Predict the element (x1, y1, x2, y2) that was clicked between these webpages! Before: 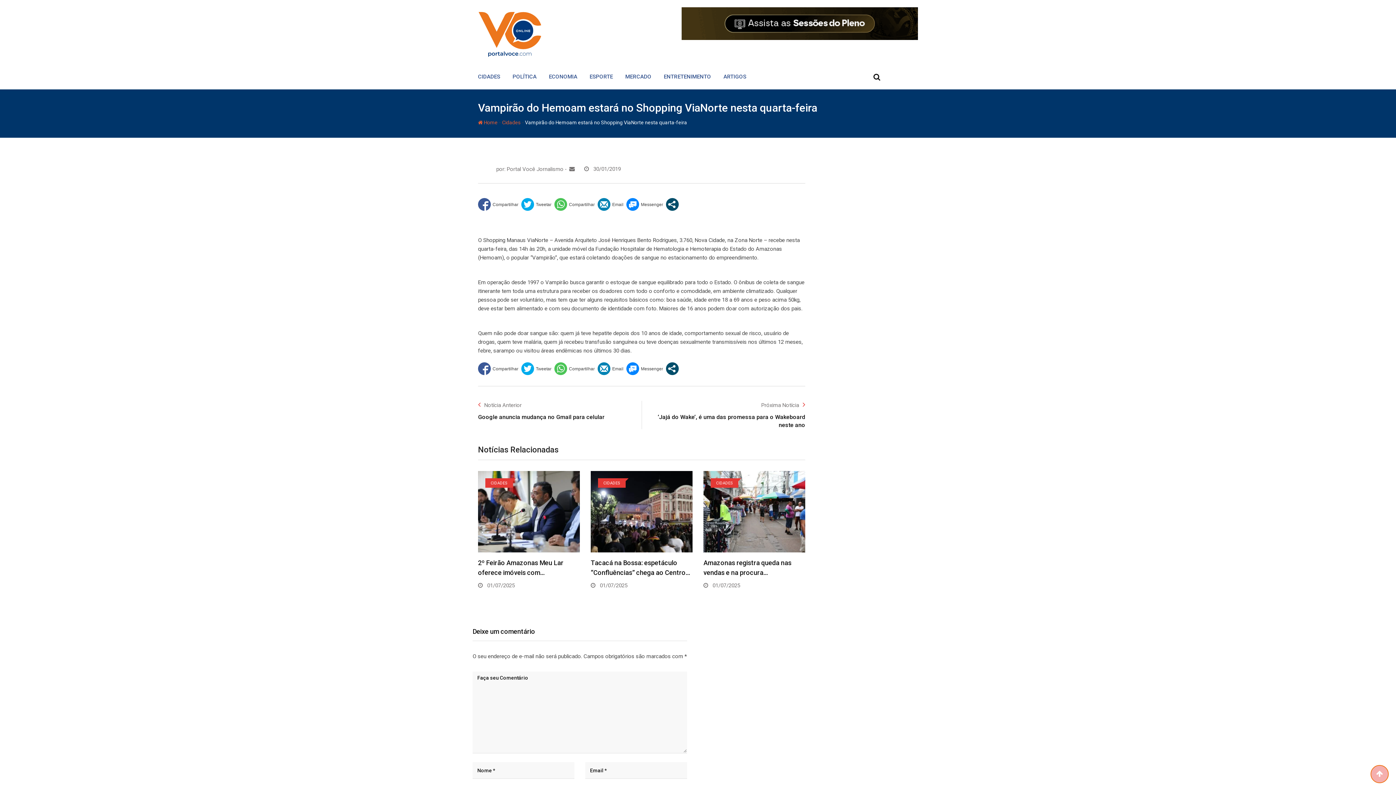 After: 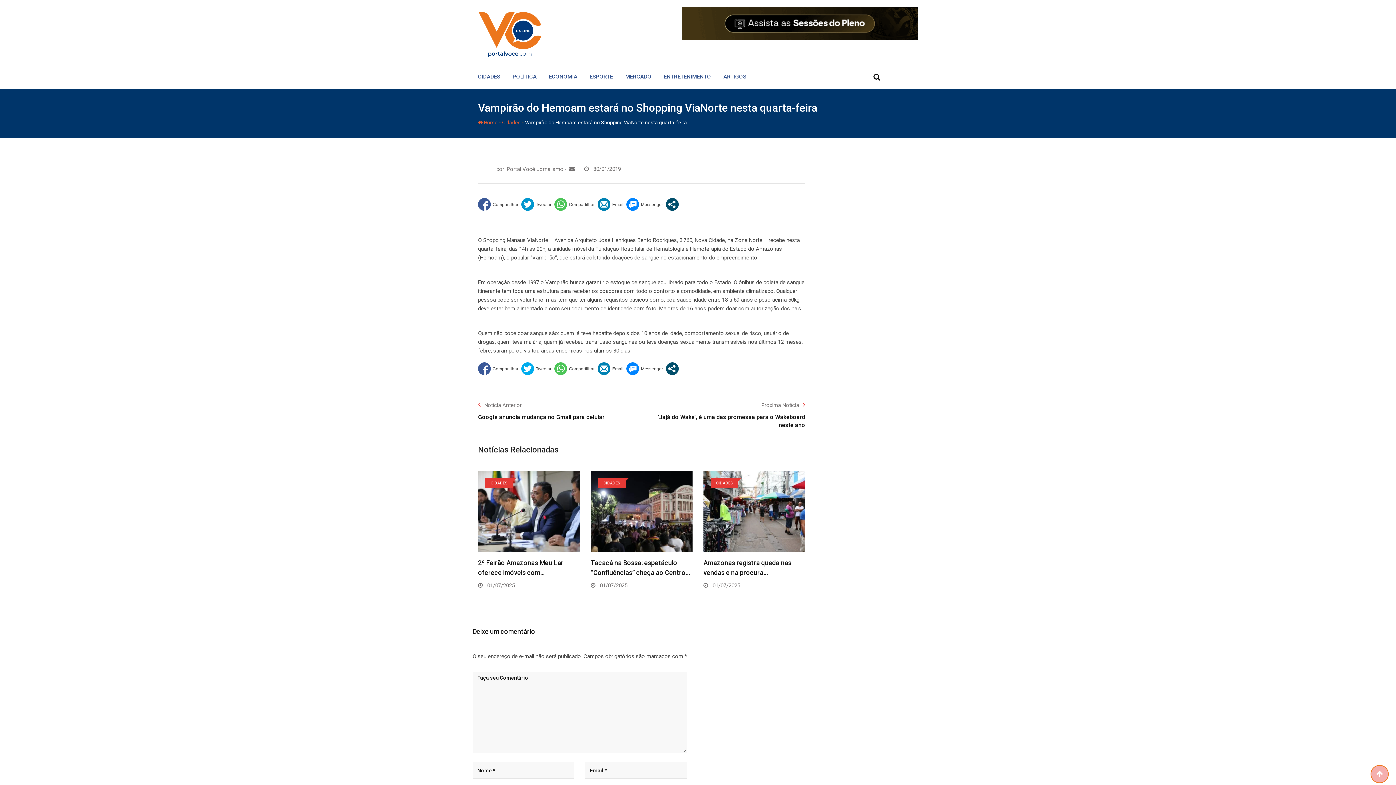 Action: bbox: (521, 198, 551, 210)